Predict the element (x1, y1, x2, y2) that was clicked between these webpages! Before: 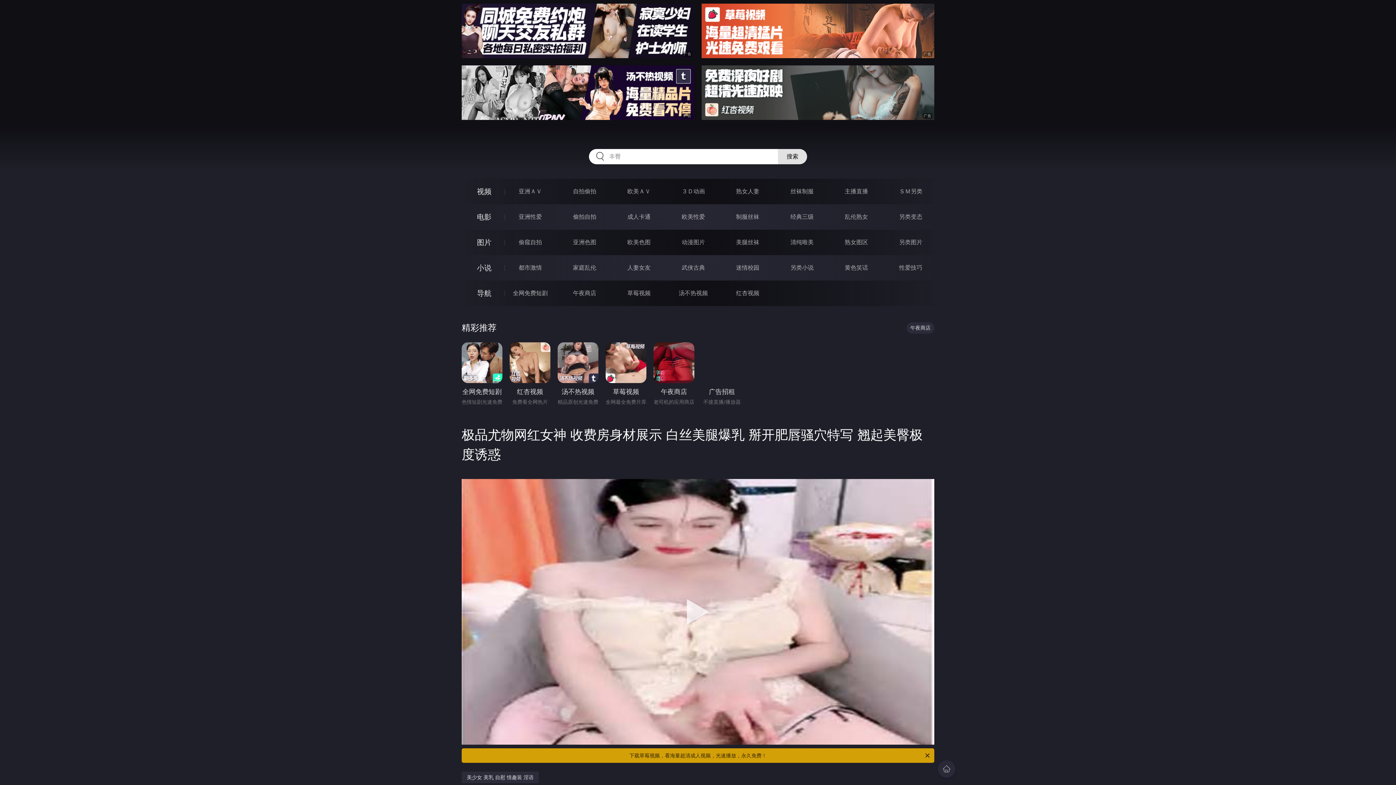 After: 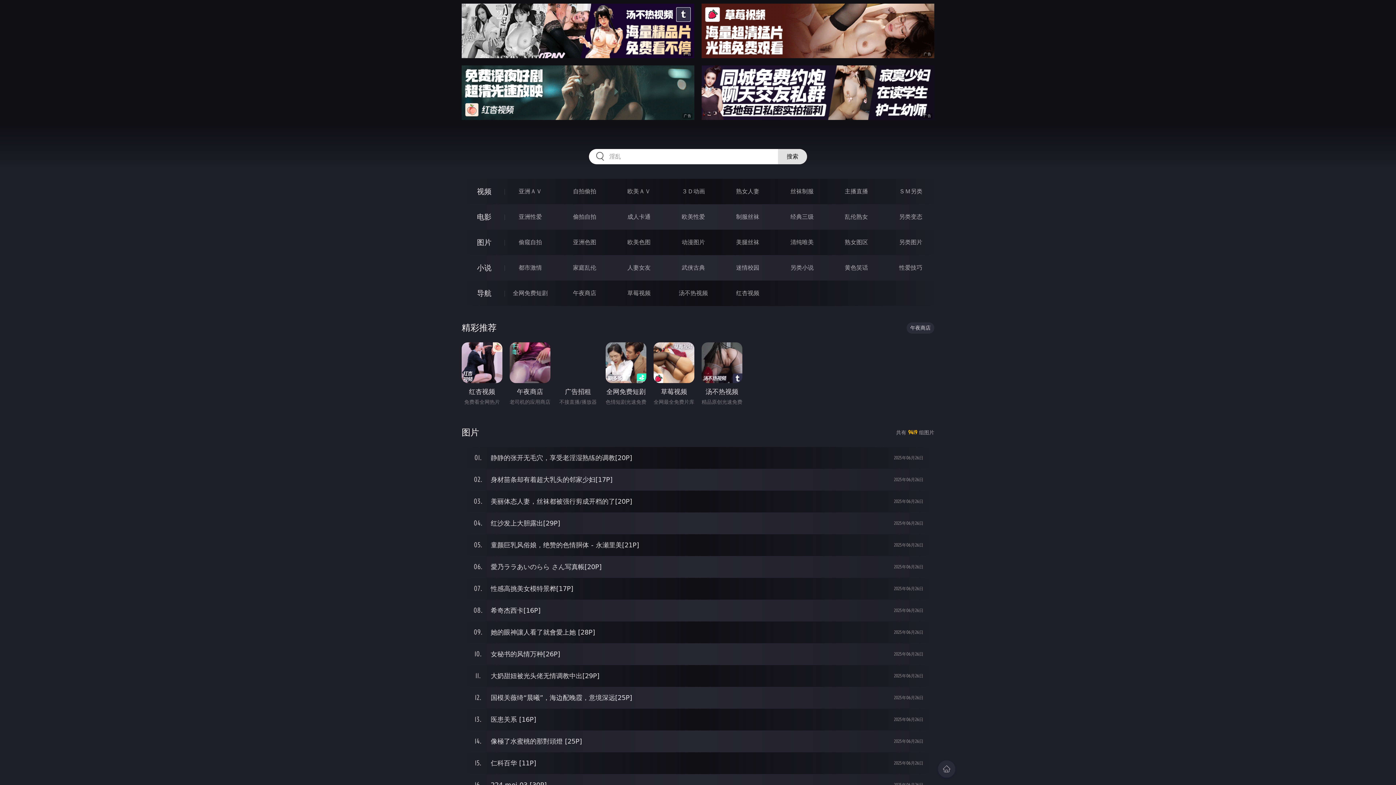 Action: label: 图片 bbox: (477, 238, 491, 246)